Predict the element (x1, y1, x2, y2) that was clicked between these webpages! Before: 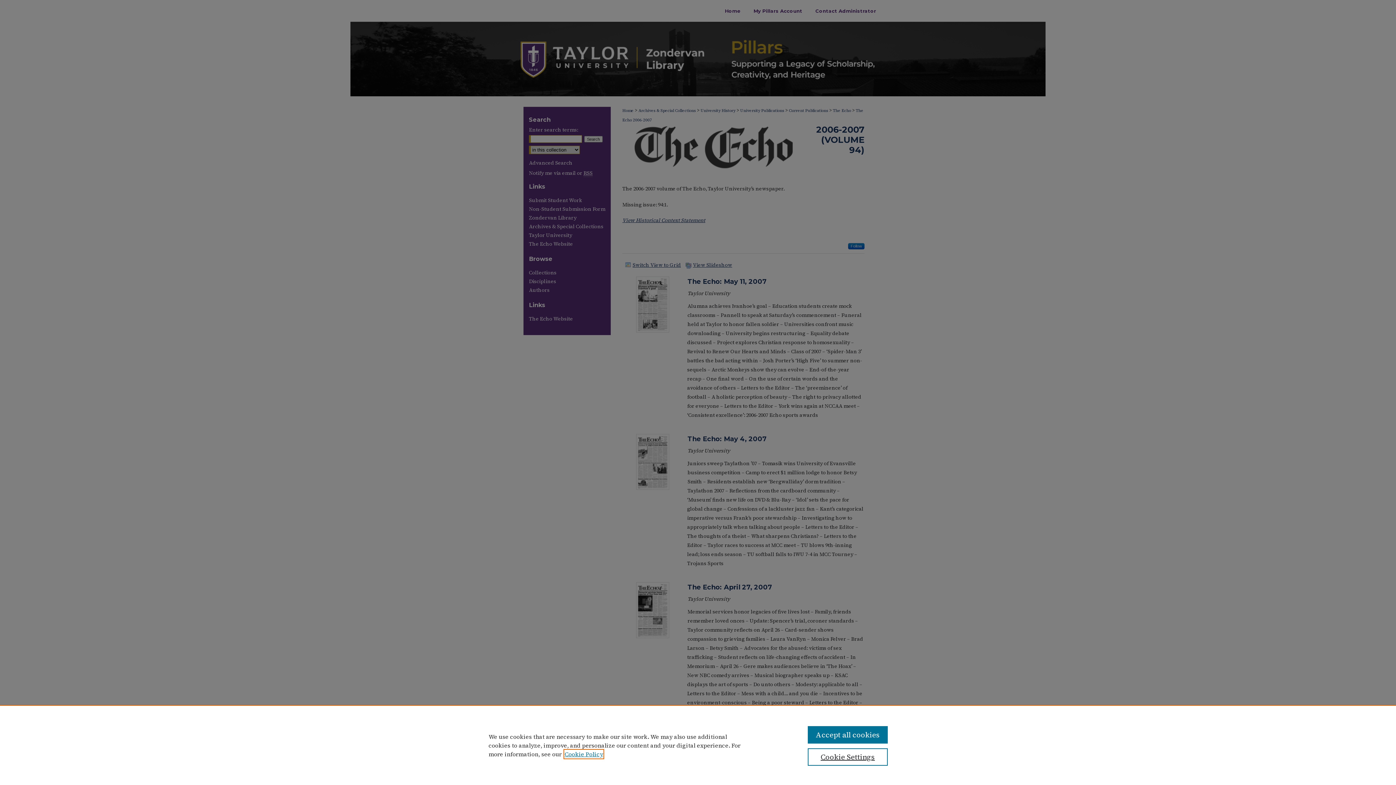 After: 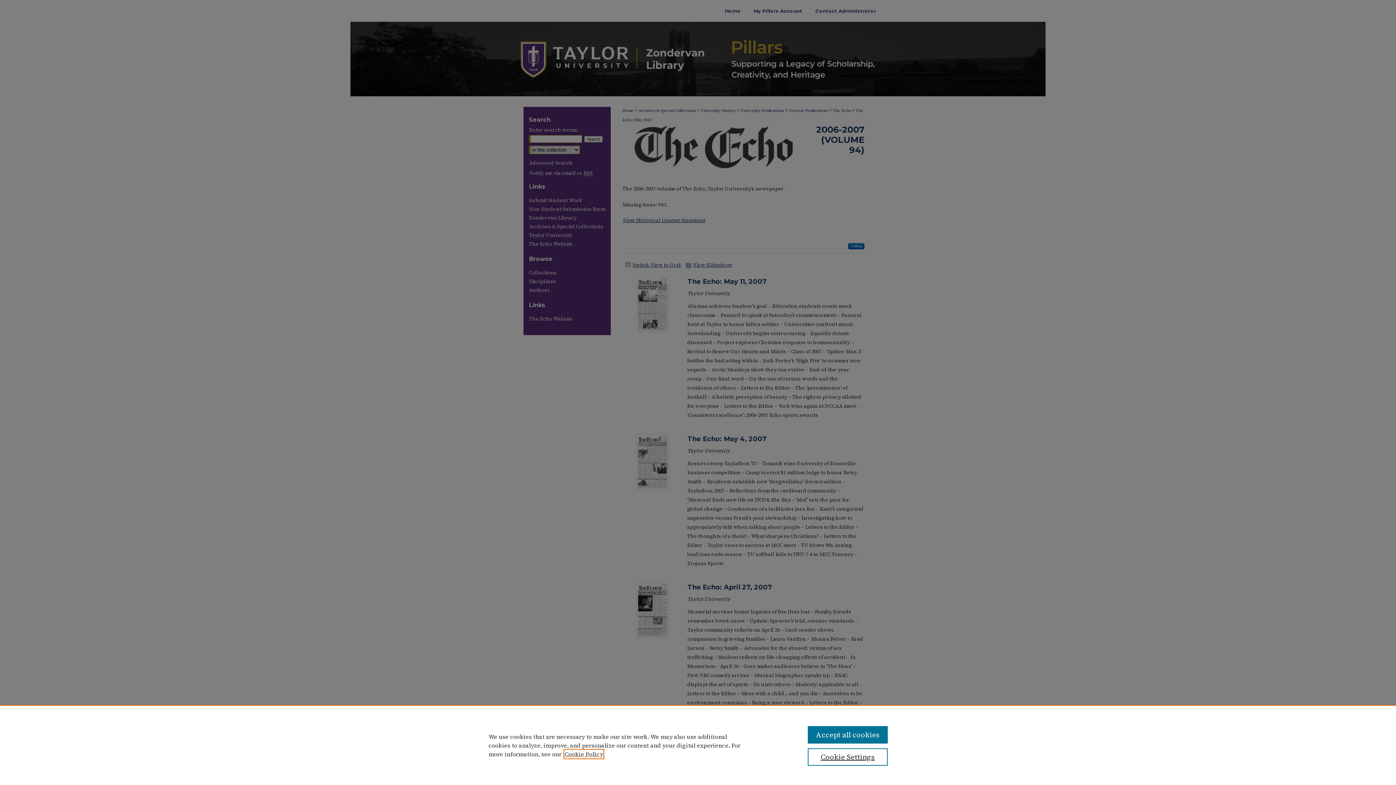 Action: label: , opens in a new tab bbox: (564, 750, 603, 758)